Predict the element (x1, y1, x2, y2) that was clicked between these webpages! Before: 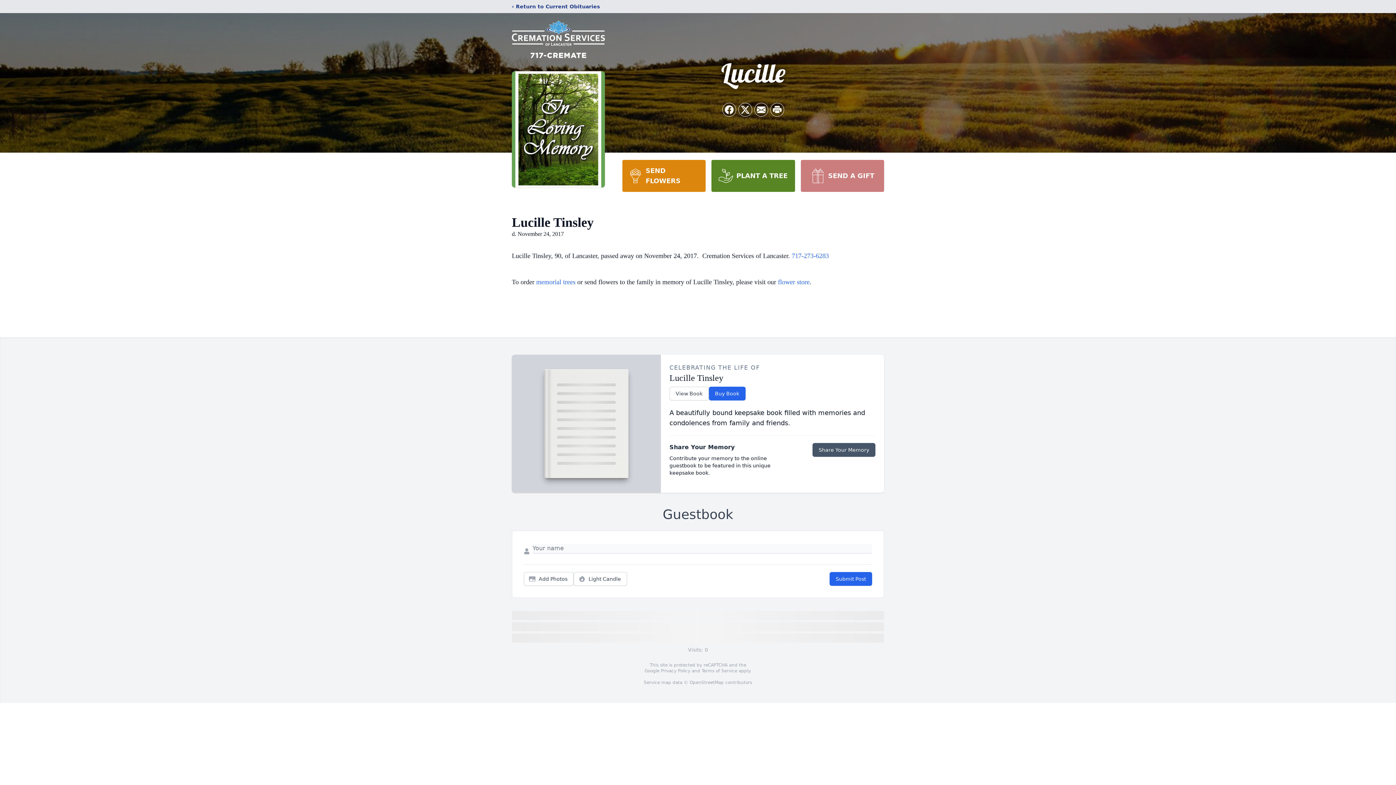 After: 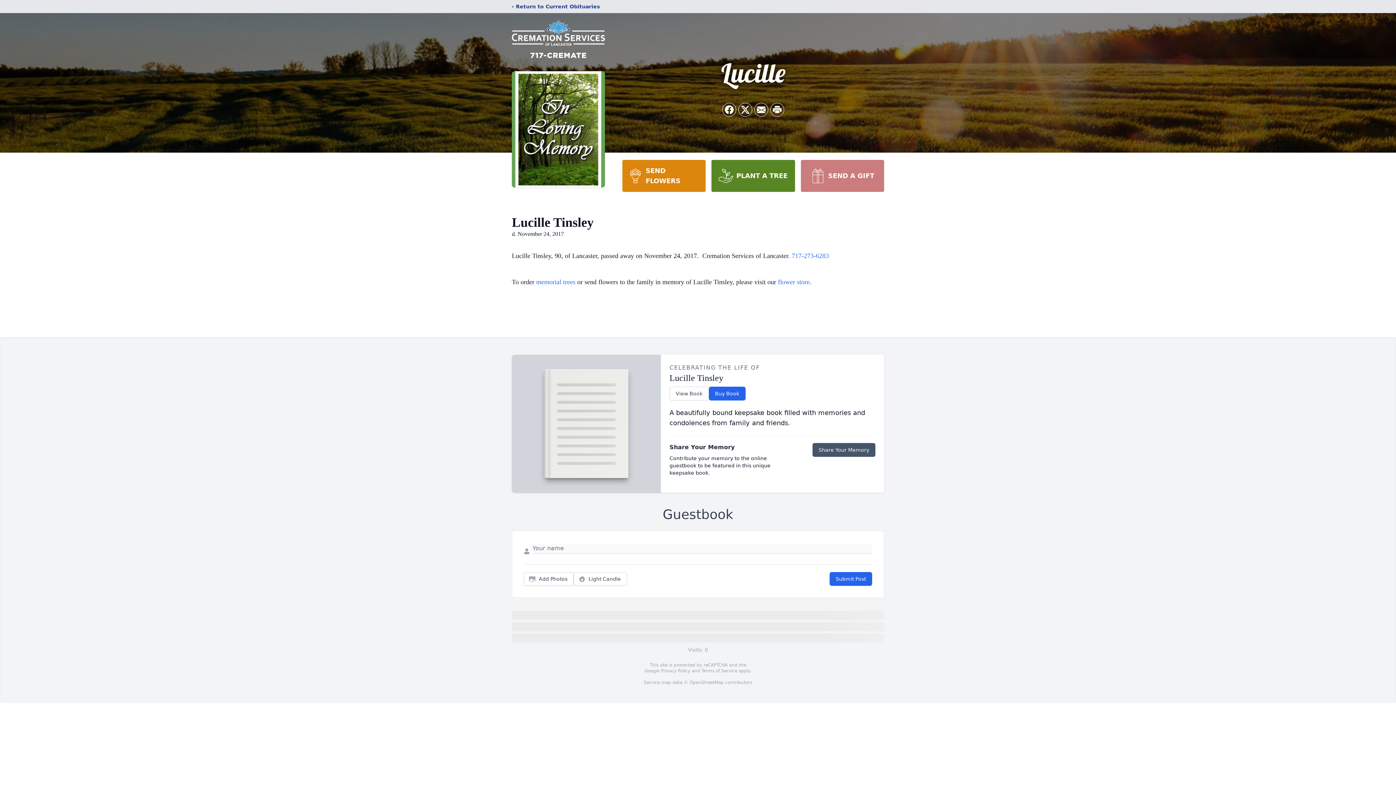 Action: label: PLANT A TREE bbox: (711, 160, 795, 192)